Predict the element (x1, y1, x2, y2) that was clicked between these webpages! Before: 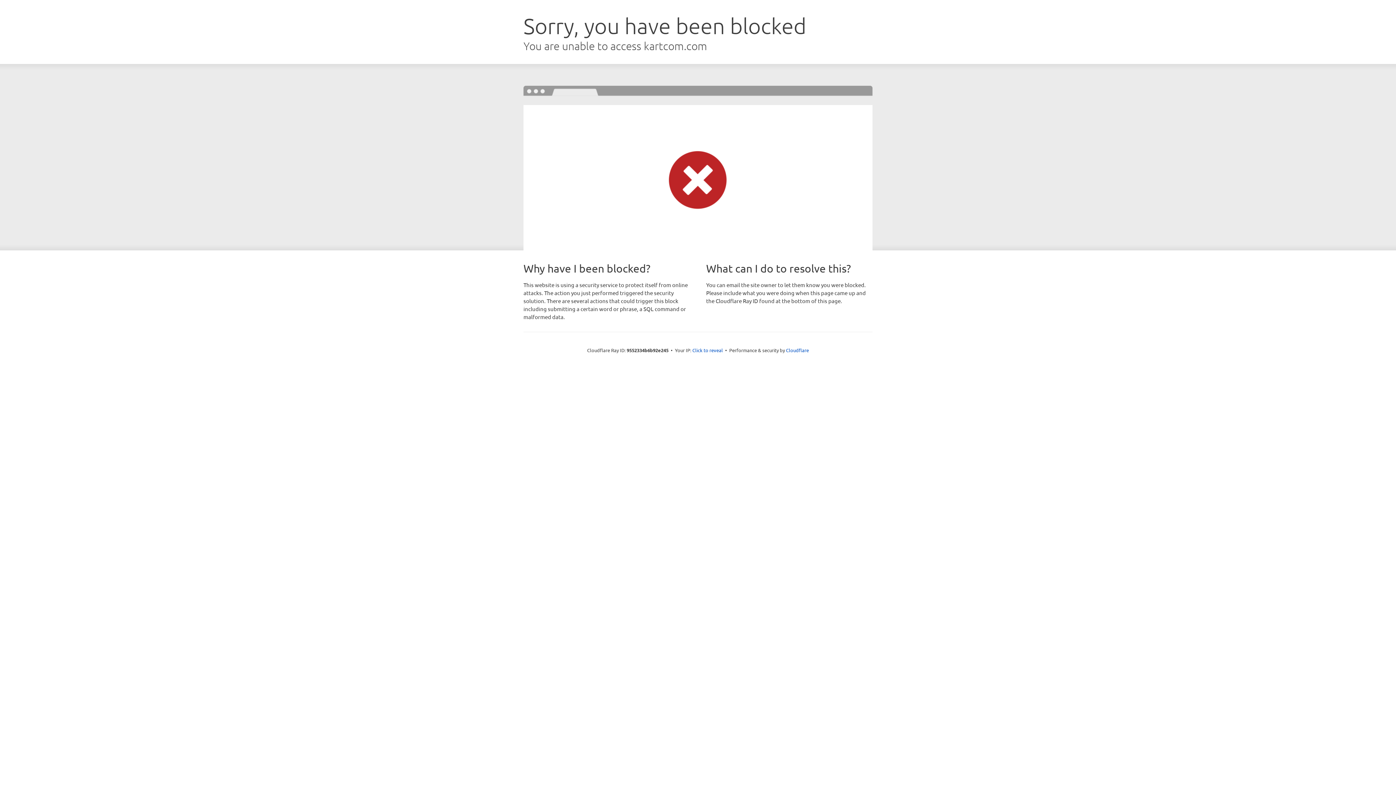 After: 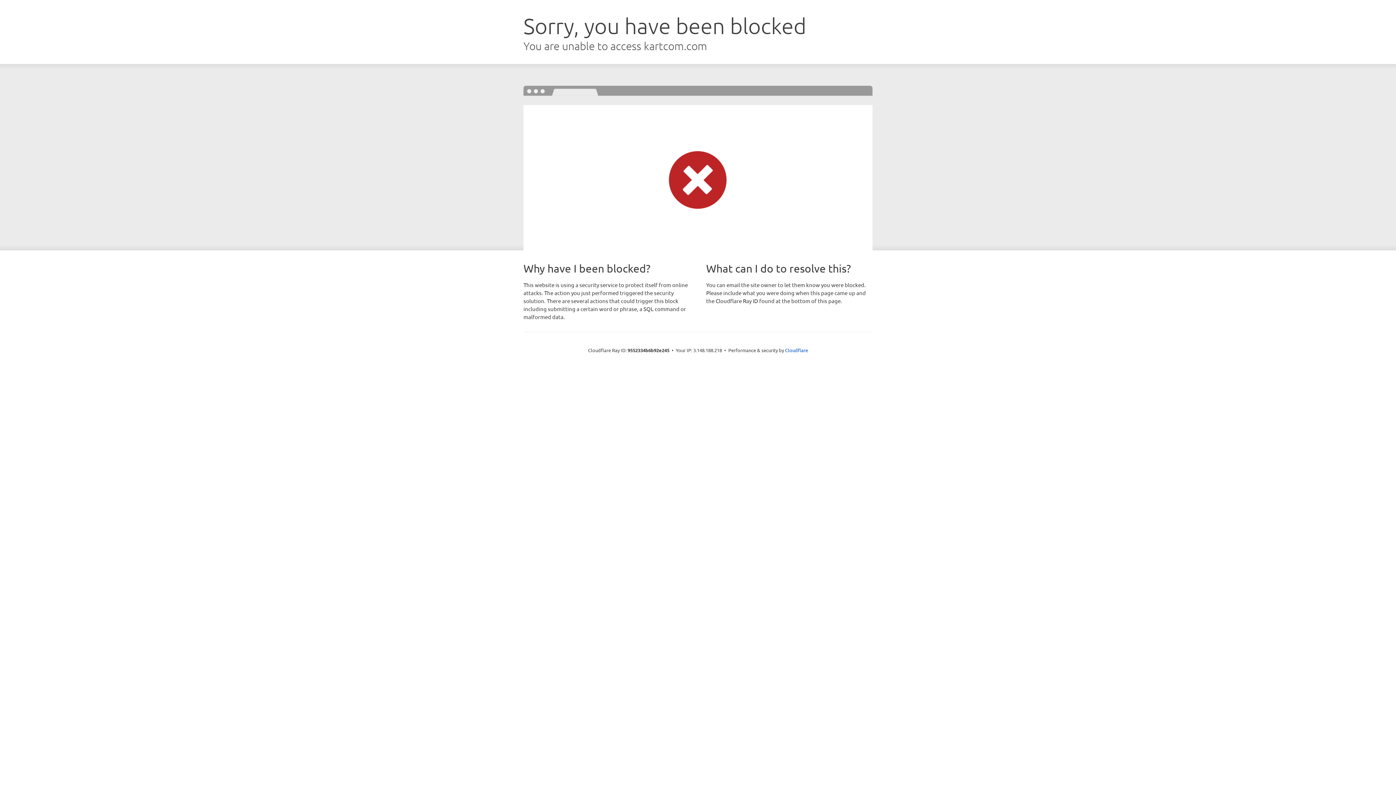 Action: label: Click to reveal bbox: (692, 346, 723, 353)